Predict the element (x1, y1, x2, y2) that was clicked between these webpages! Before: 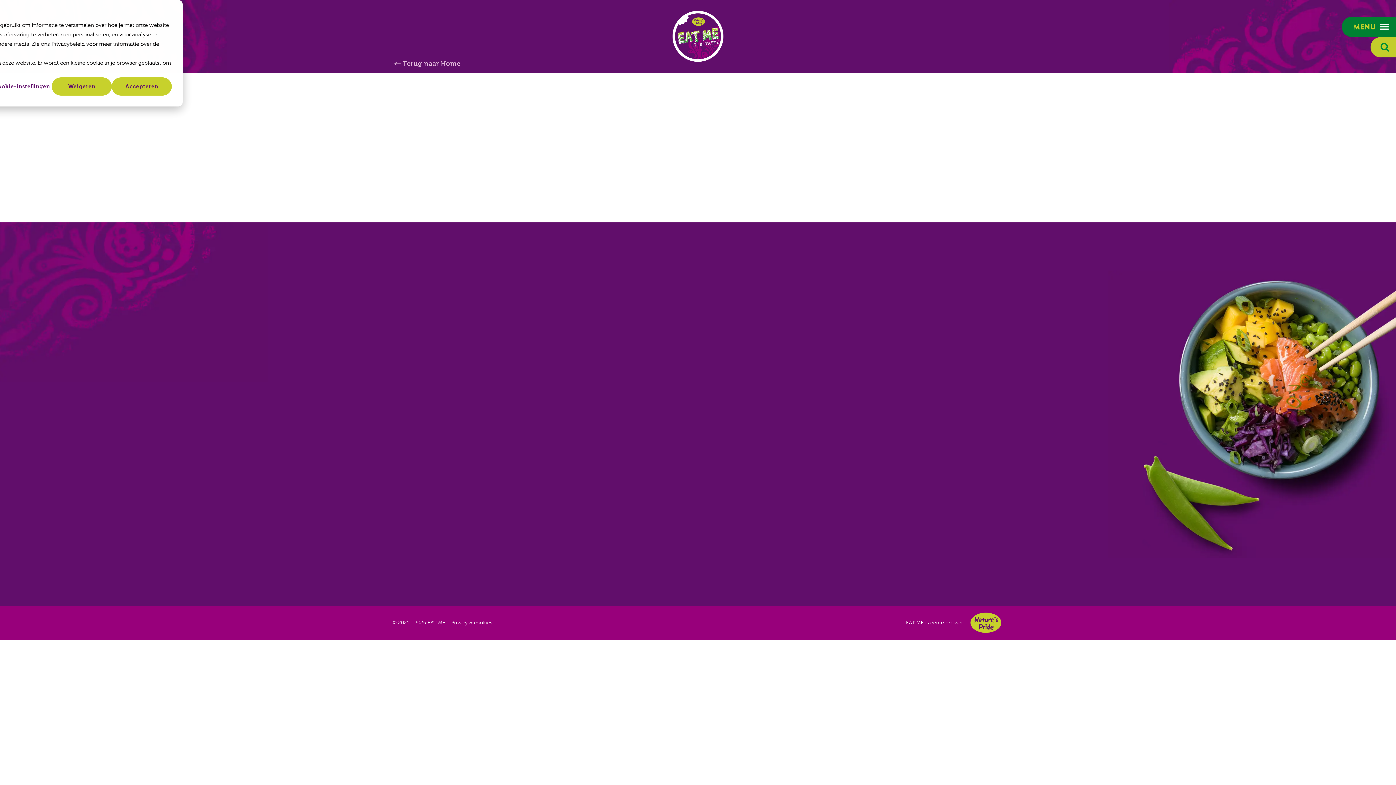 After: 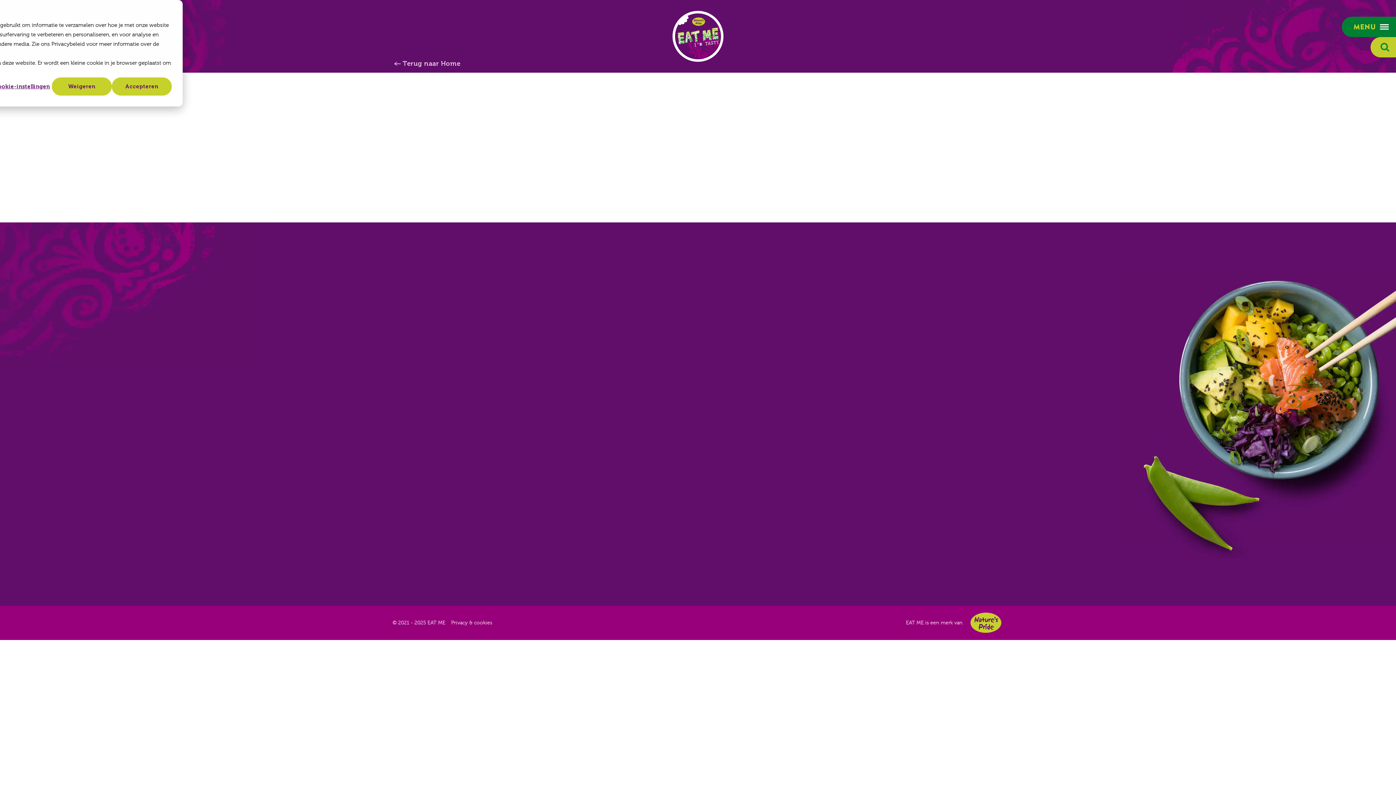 Action: label: YouTube bbox: (714, 553, 734, 573)